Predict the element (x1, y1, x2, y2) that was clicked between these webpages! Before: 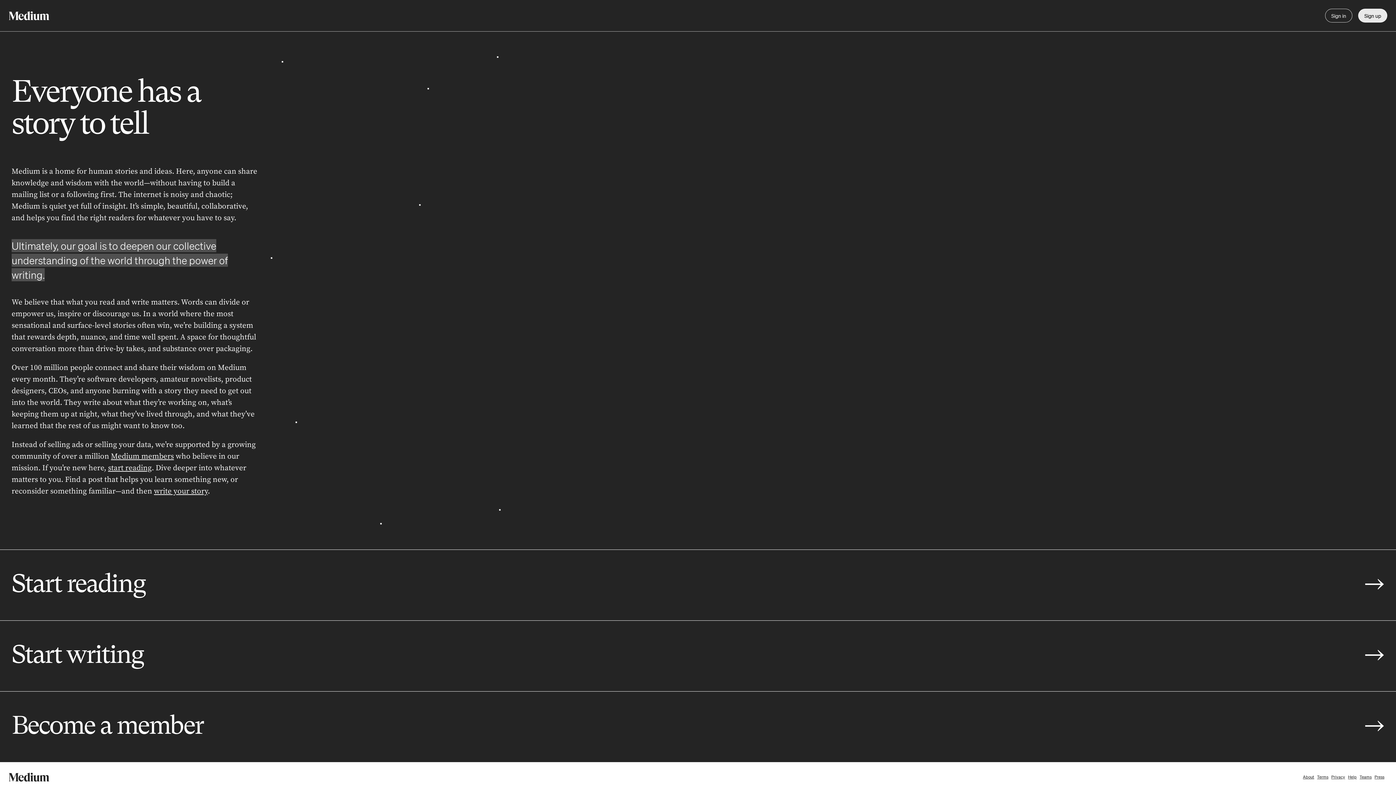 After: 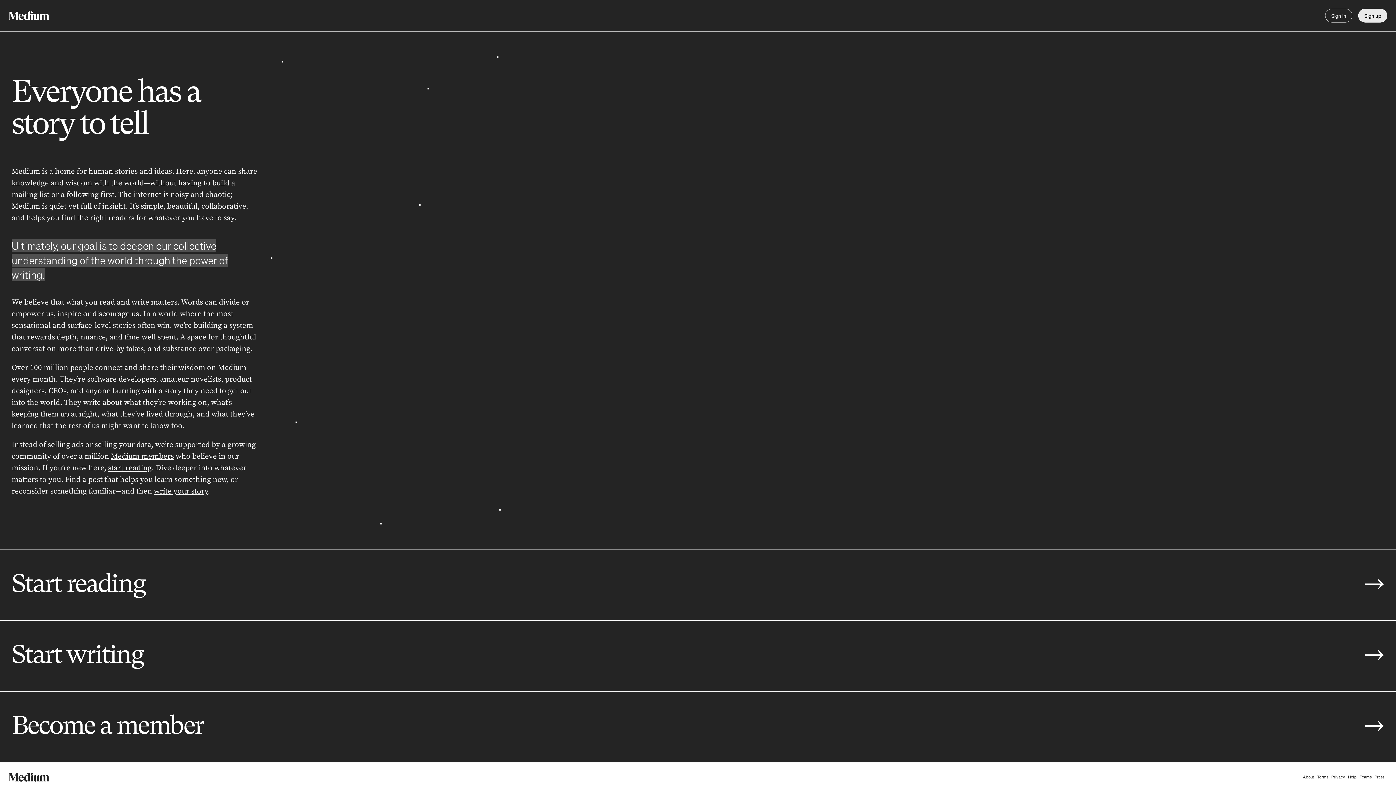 Action: label: About Medium bbox: (1303, 774, 1314, 780)